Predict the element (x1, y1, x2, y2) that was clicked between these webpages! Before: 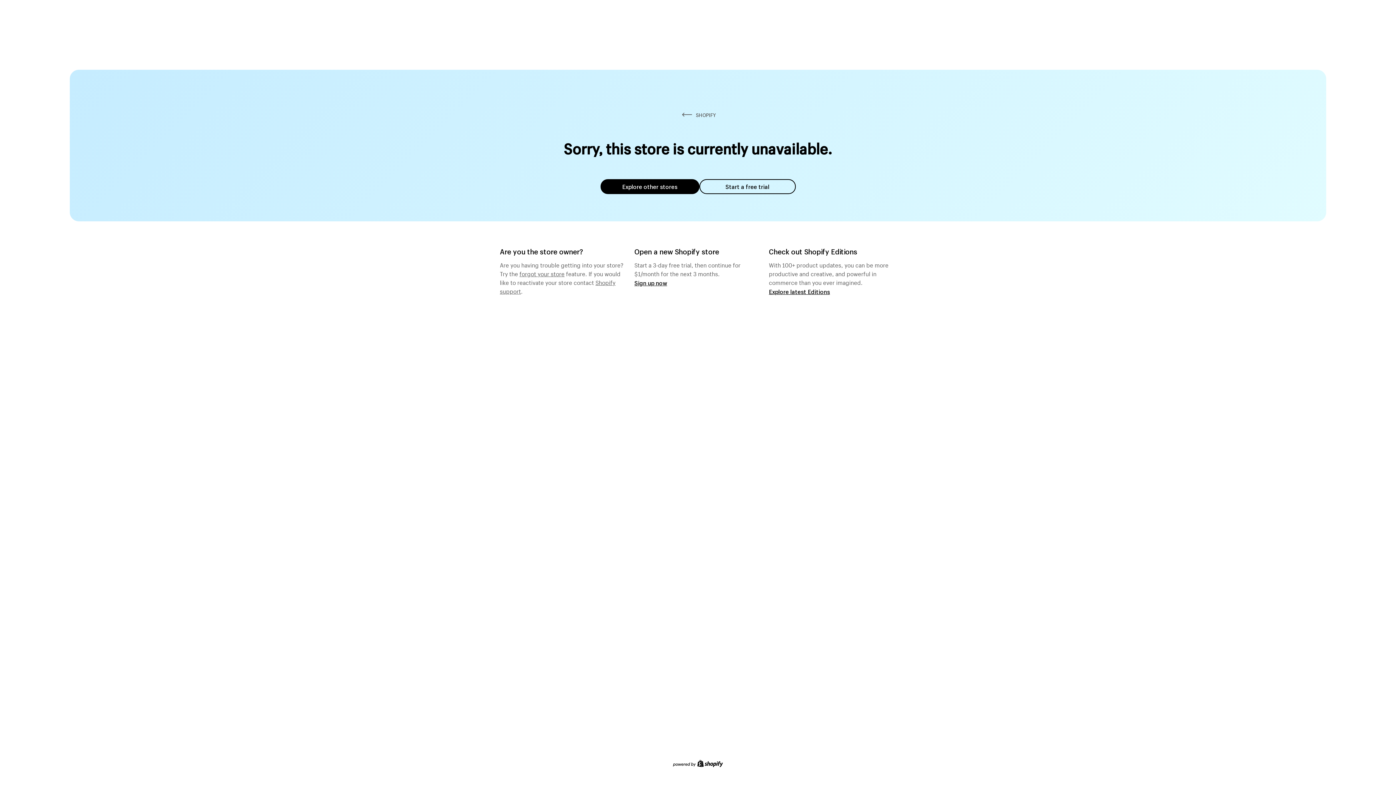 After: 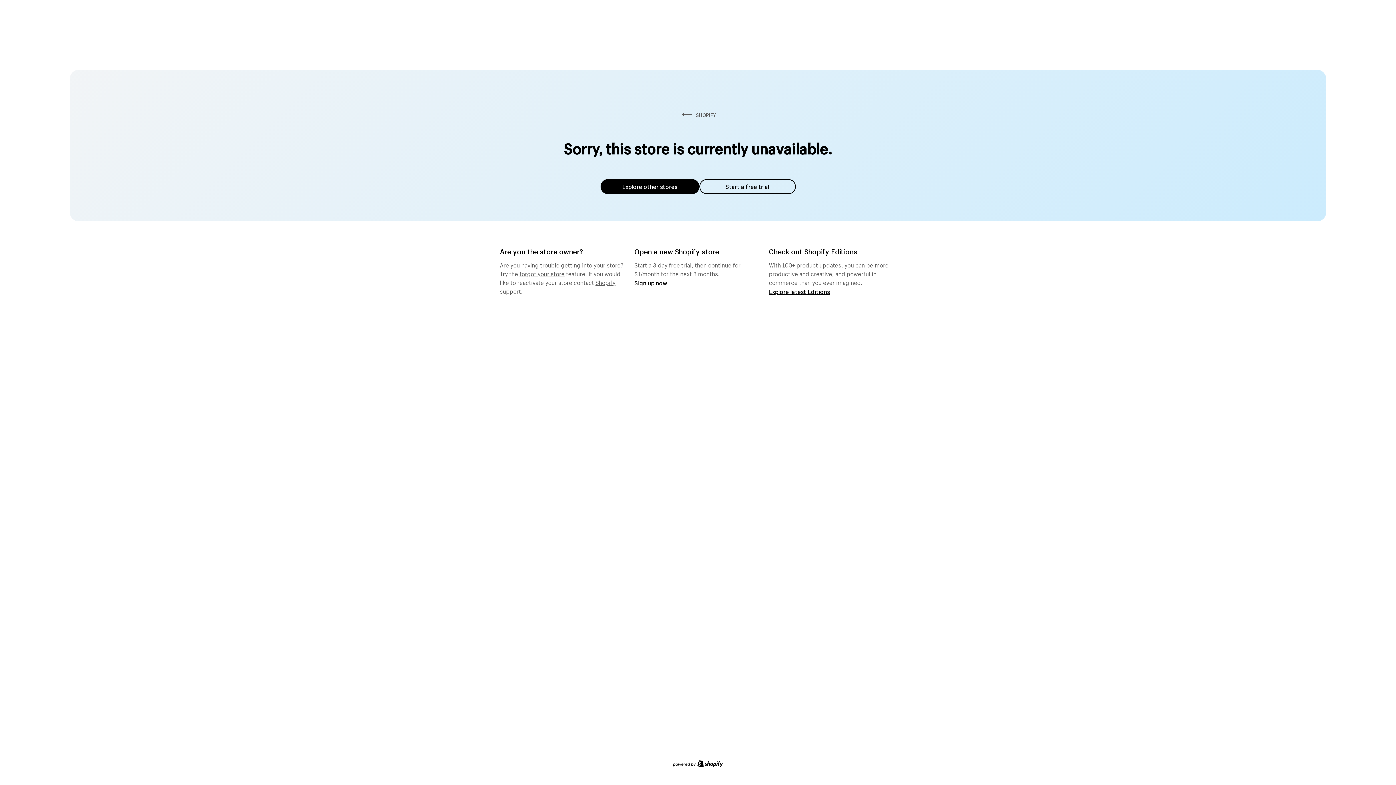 Action: bbox: (600, 179, 699, 194) label: Explore other stores